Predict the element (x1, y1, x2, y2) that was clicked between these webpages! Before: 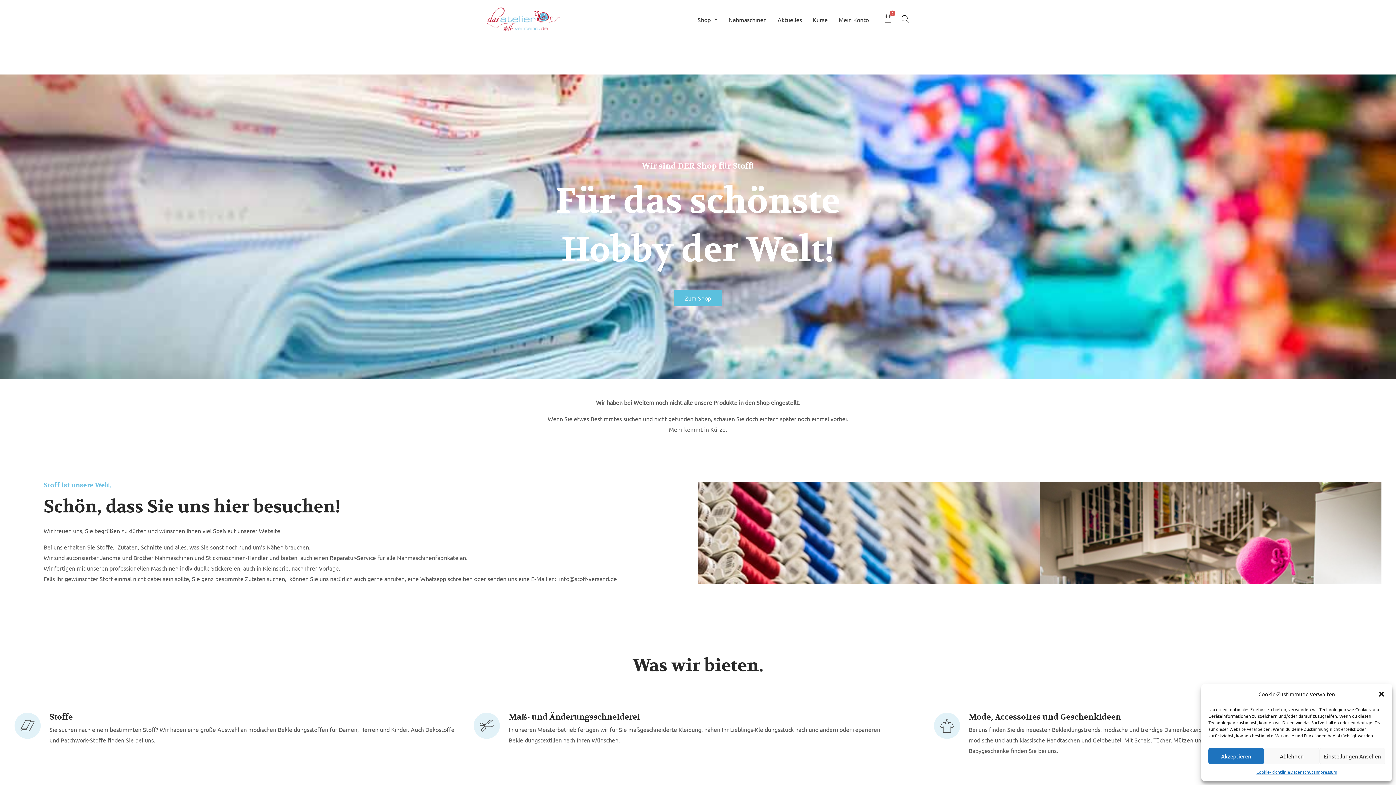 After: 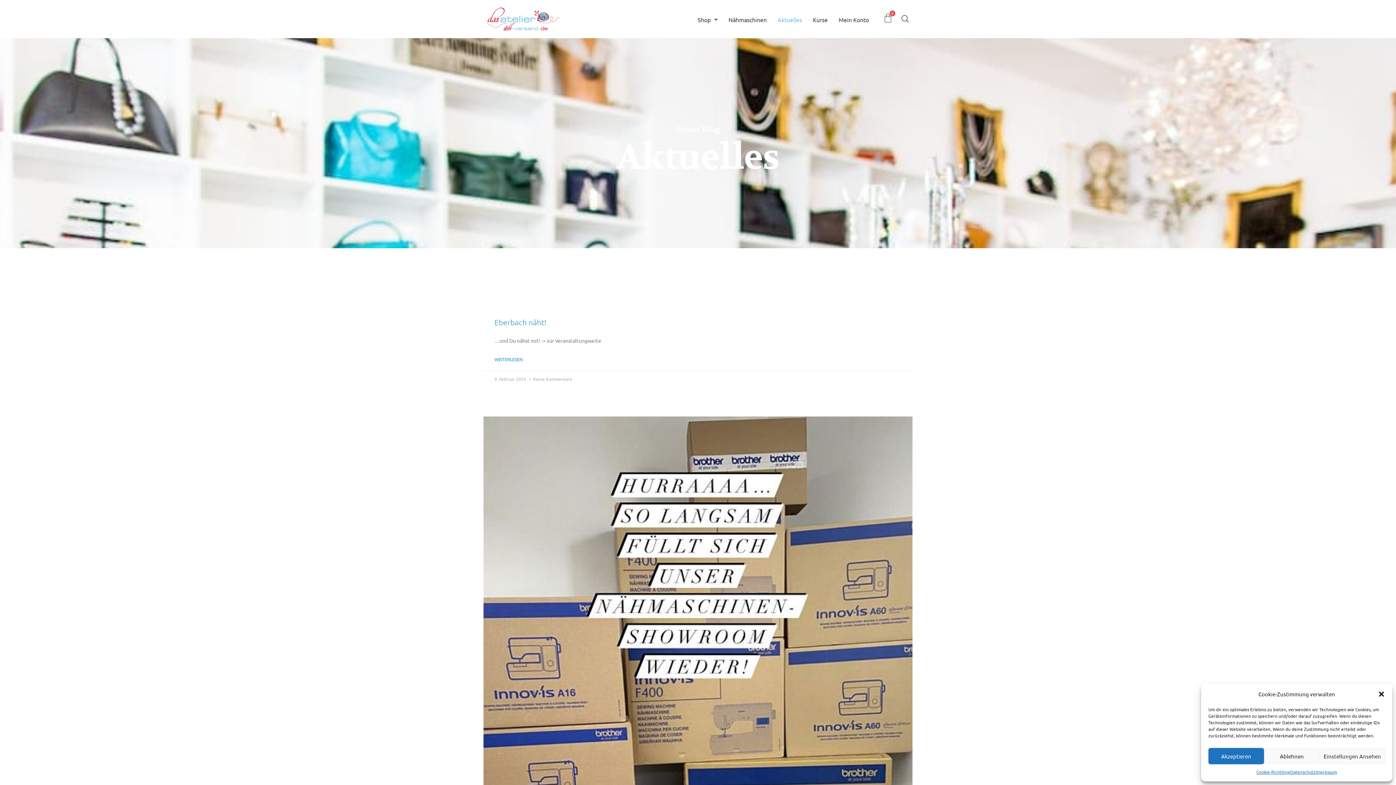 Action: bbox: (772, 11, 807, 28) label: Aktuelles